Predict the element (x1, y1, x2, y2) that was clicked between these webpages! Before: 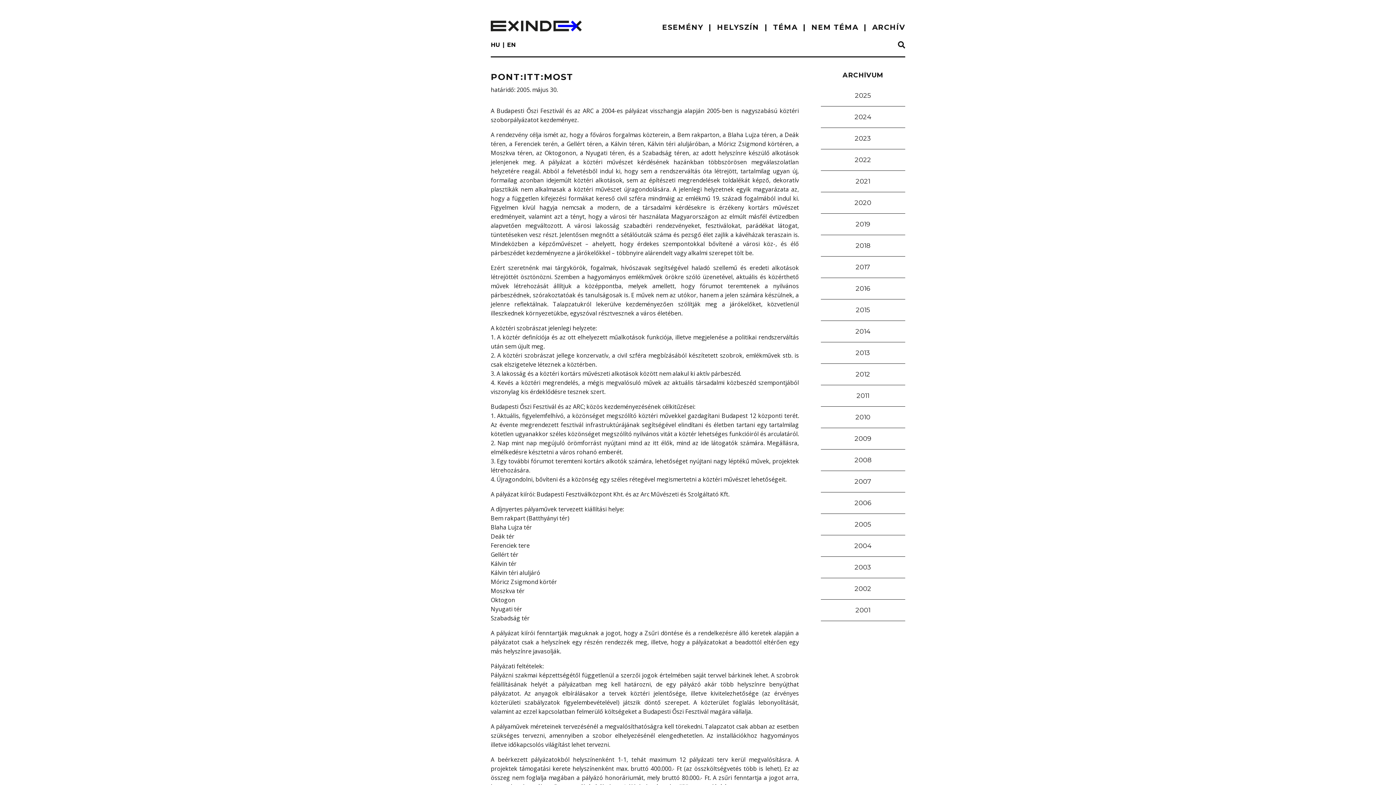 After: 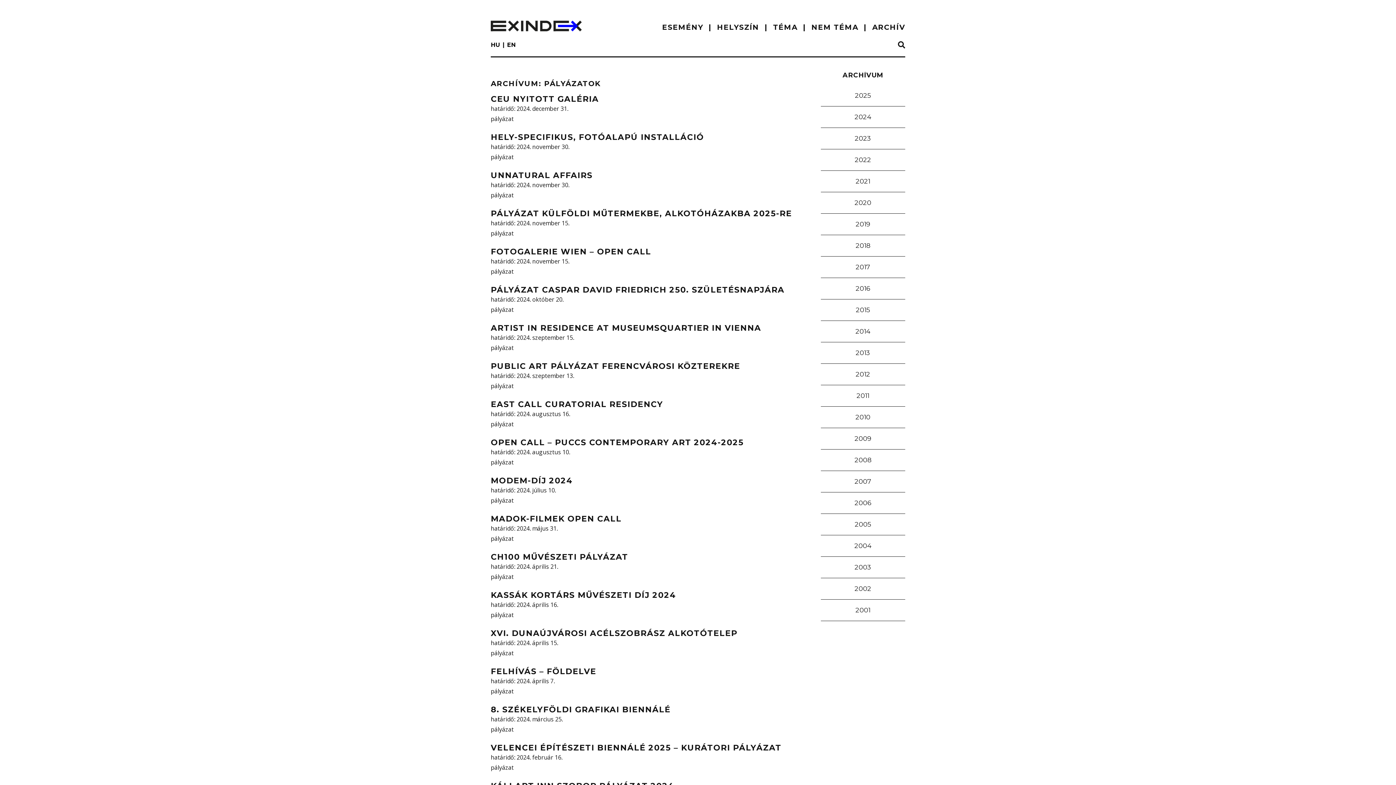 Action: bbox: (854, 113, 871, 121) label: 2024